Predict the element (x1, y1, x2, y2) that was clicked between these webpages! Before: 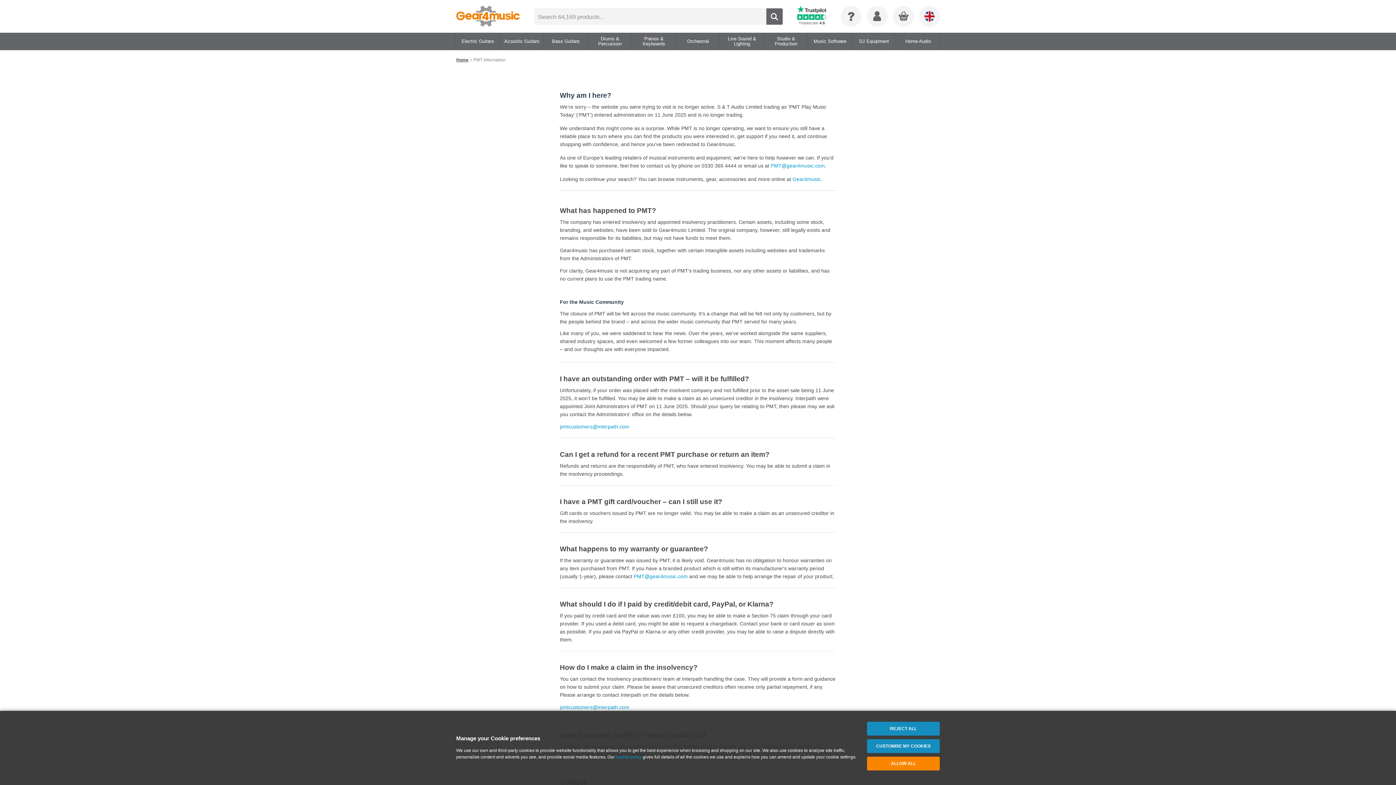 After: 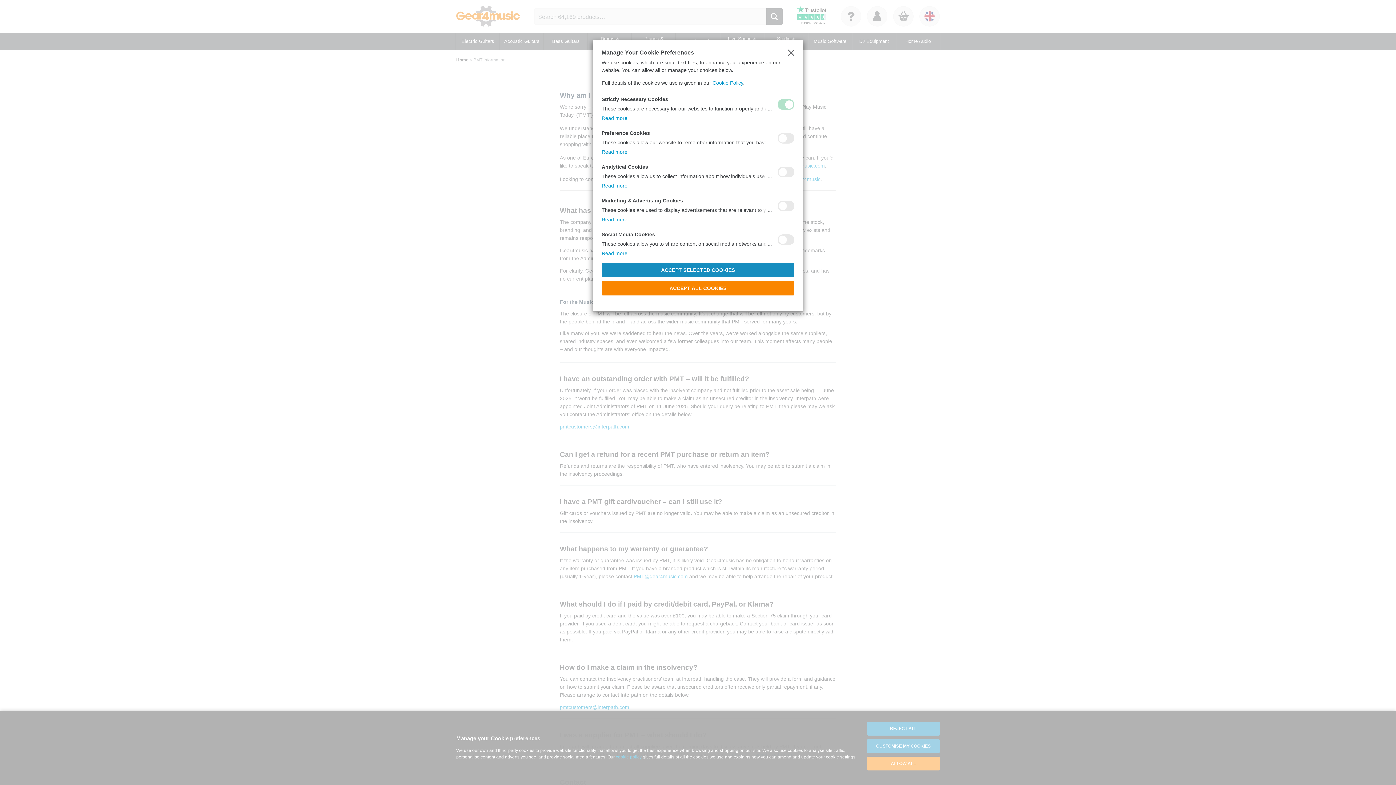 Action: label: CUSTOMISE MY COOKIES bbox: (867, 739, 940, 753)